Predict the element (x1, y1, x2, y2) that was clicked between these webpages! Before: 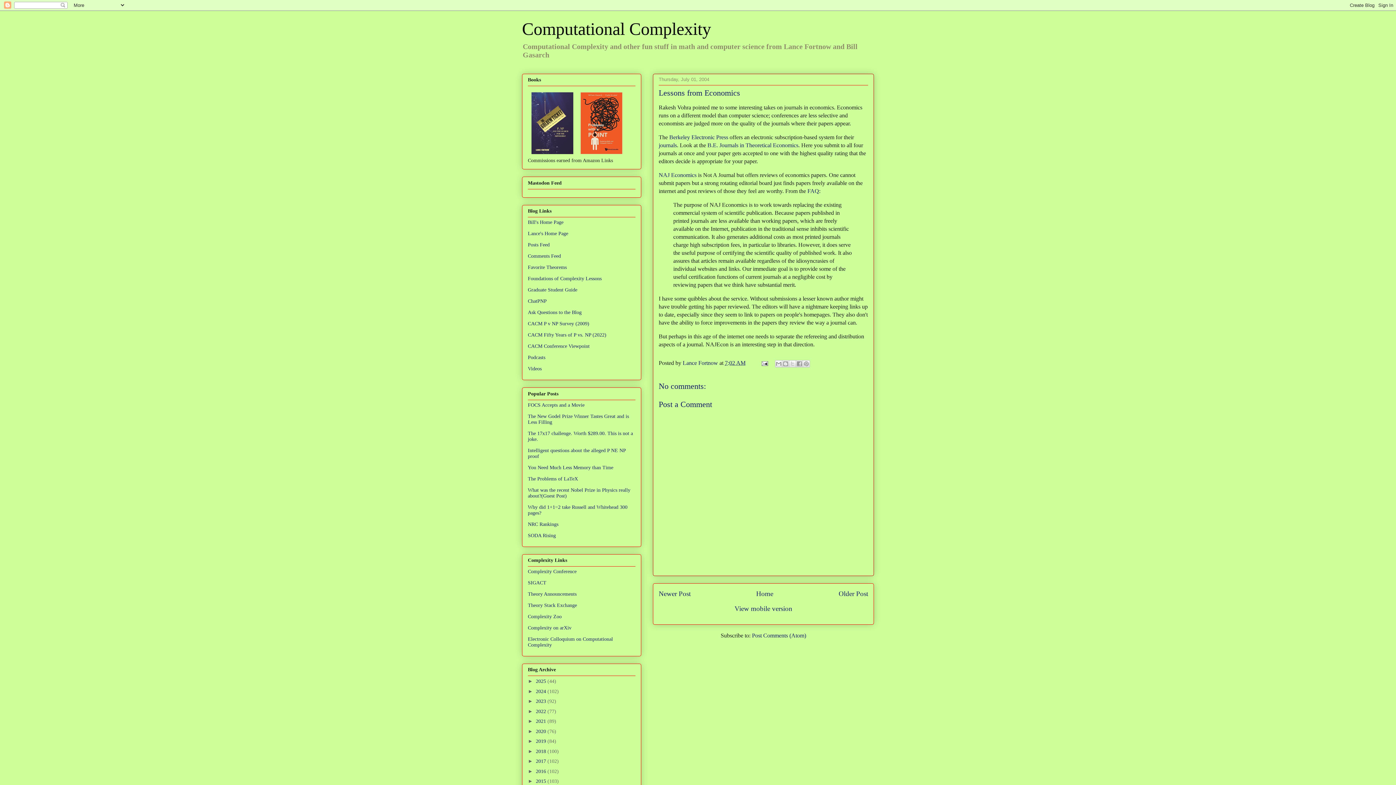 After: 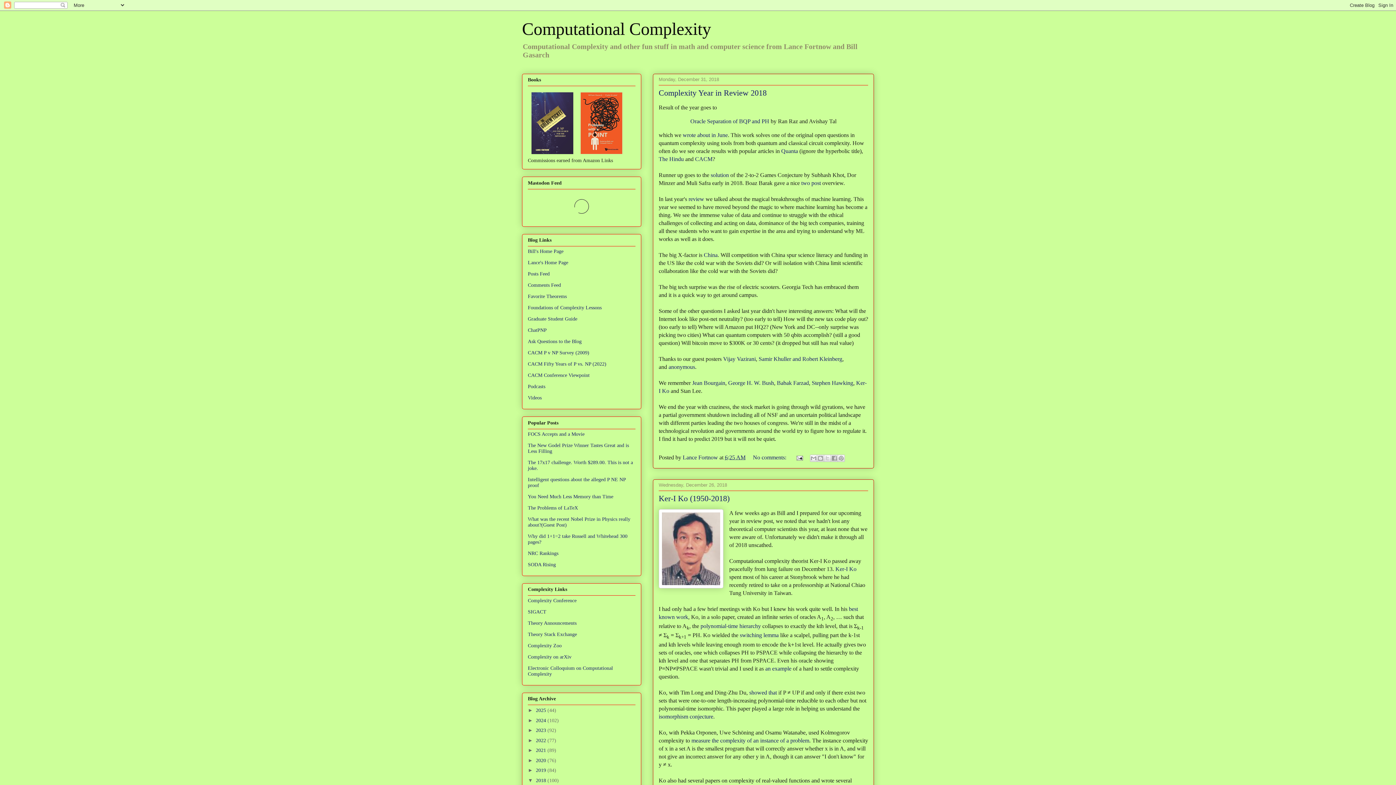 Action: bbox: (536, 749, 547, 754) label: 2018 